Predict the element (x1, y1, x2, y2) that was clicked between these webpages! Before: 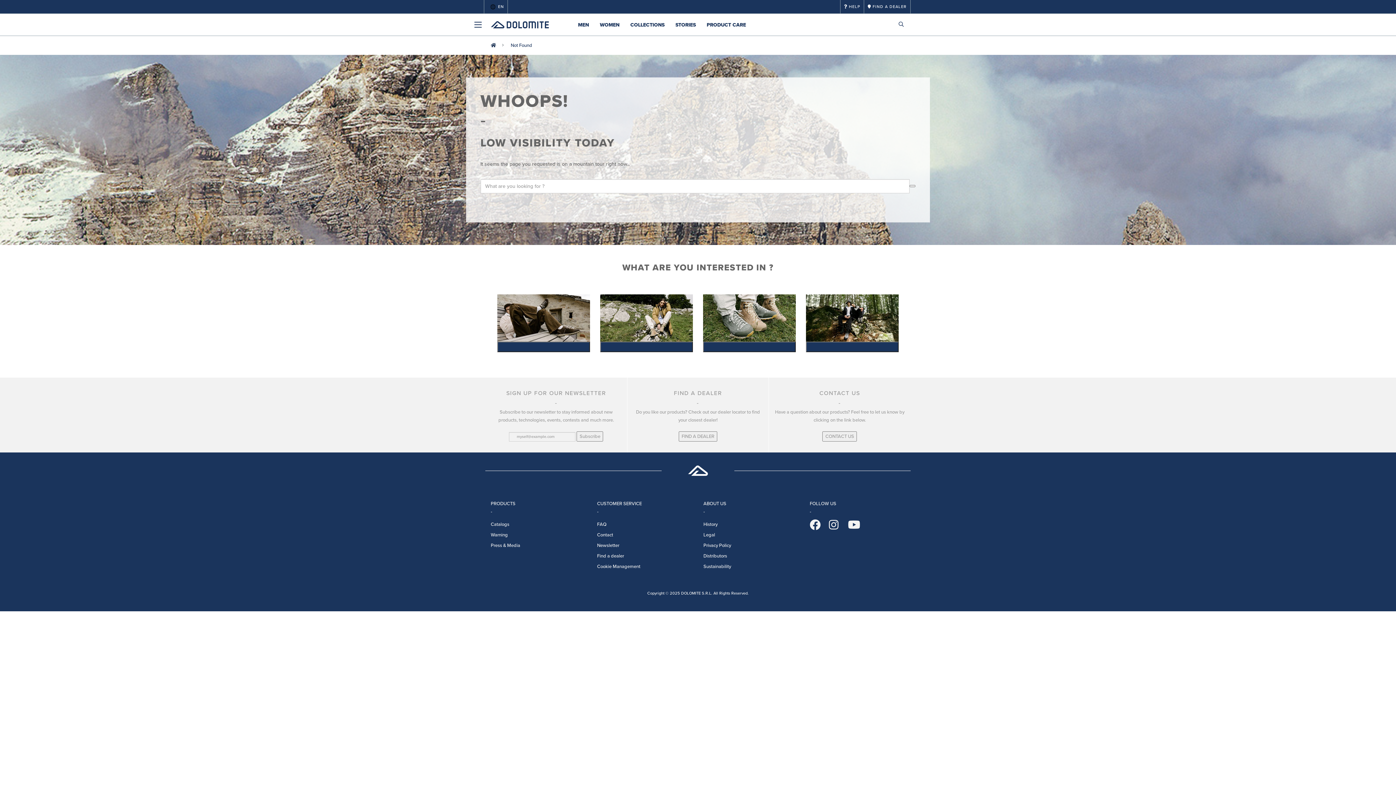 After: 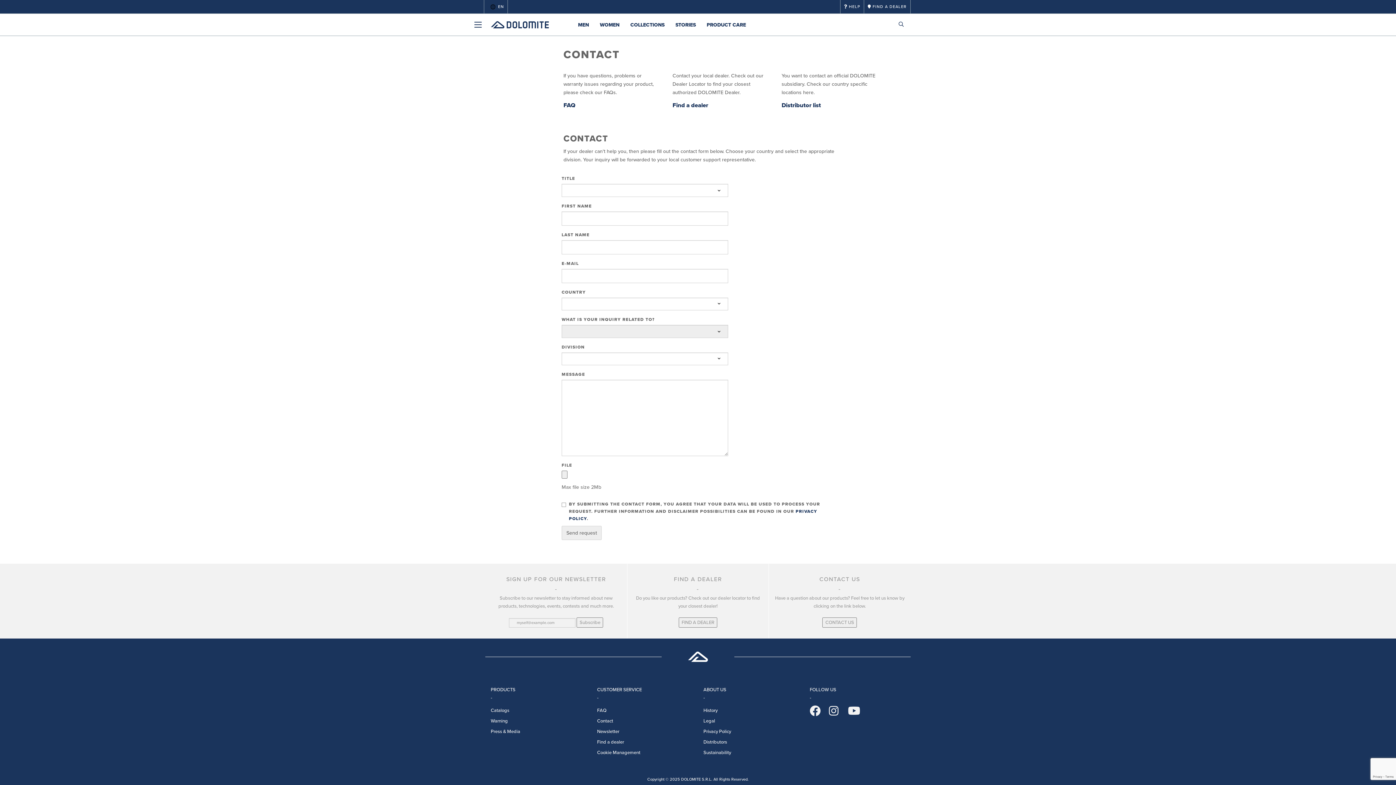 Action: bbox: (597, 532, 613, 538) label: Contact